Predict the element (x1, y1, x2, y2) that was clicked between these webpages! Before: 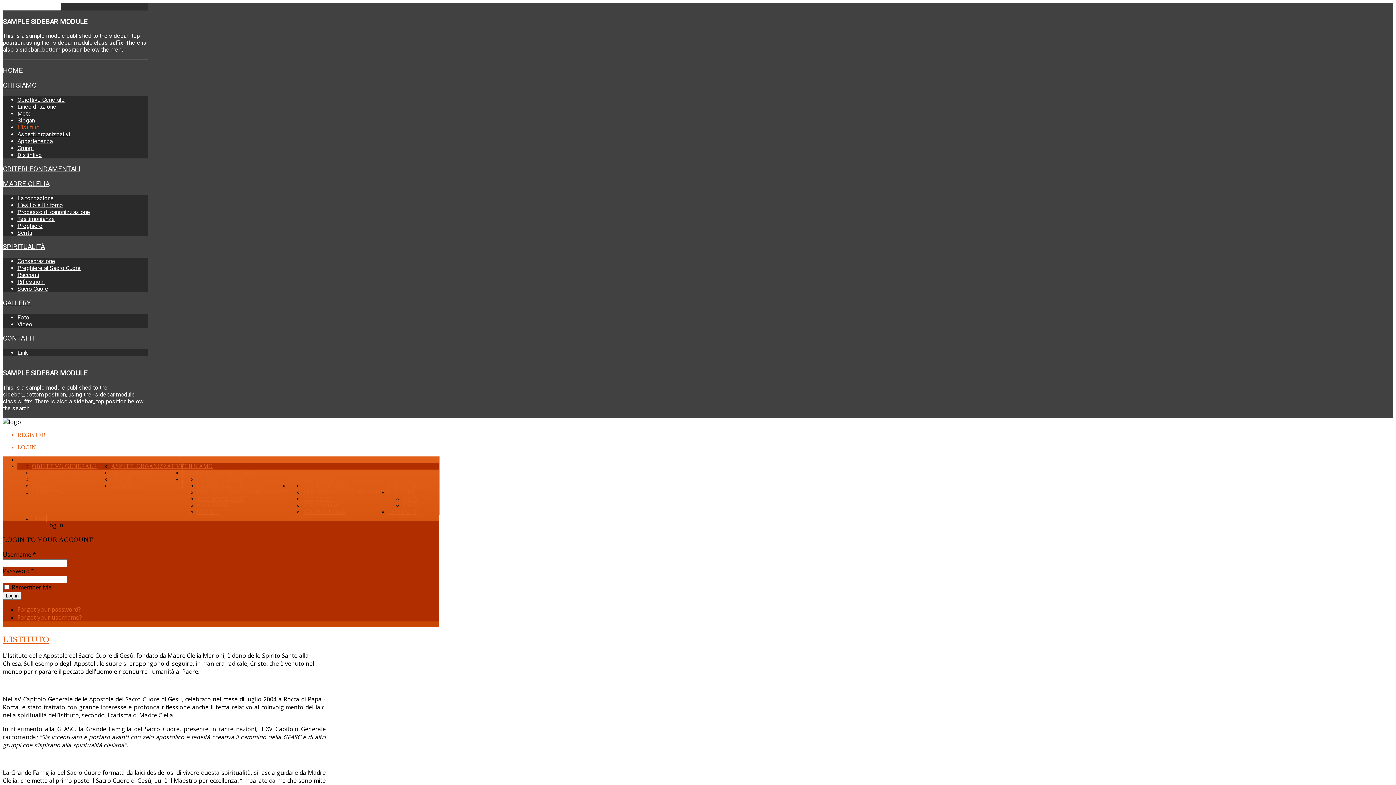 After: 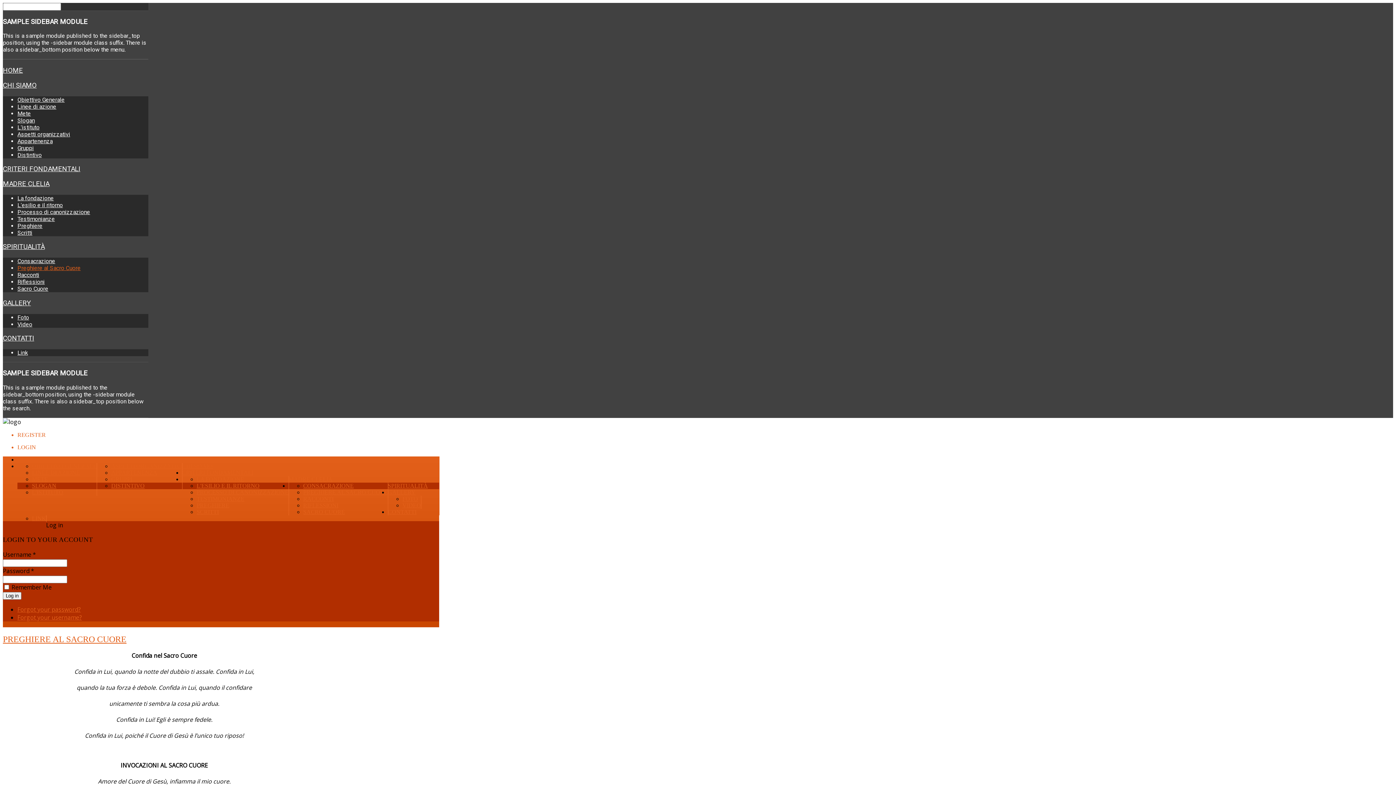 Action: label: Preghiere al Sacro Cuore bbox: (17, 264, 80, 271)